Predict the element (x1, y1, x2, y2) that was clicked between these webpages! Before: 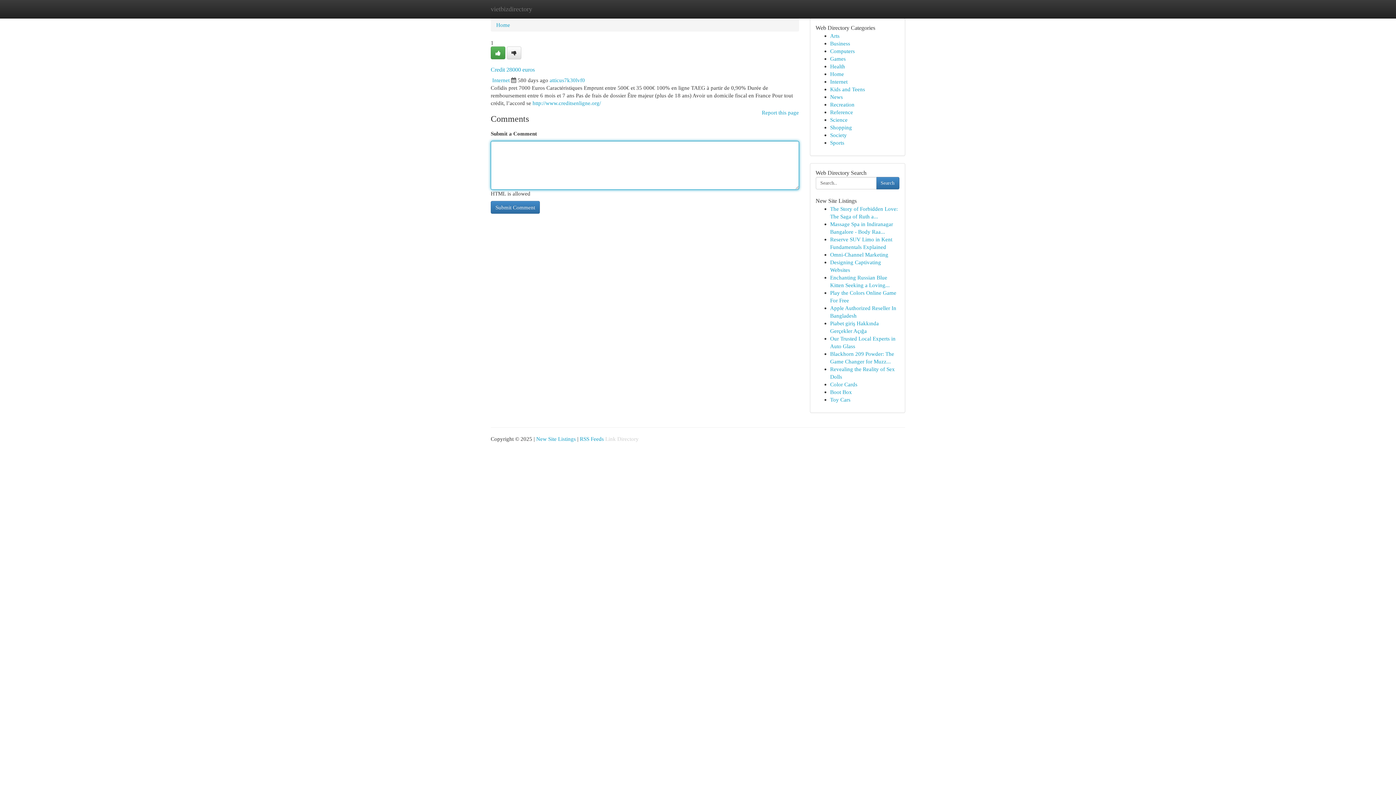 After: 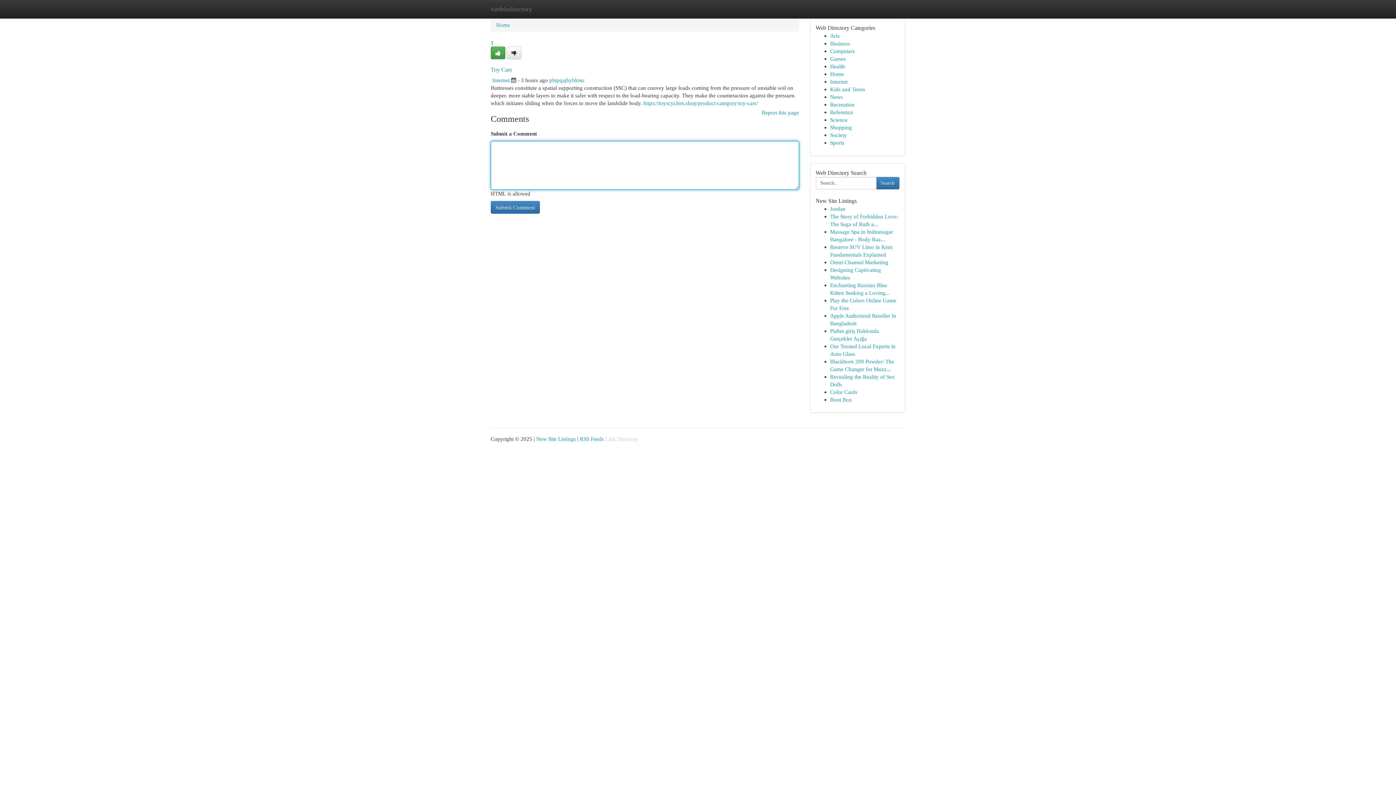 Action: bbox: (830, 396, 850, 402) label: Toy Cars